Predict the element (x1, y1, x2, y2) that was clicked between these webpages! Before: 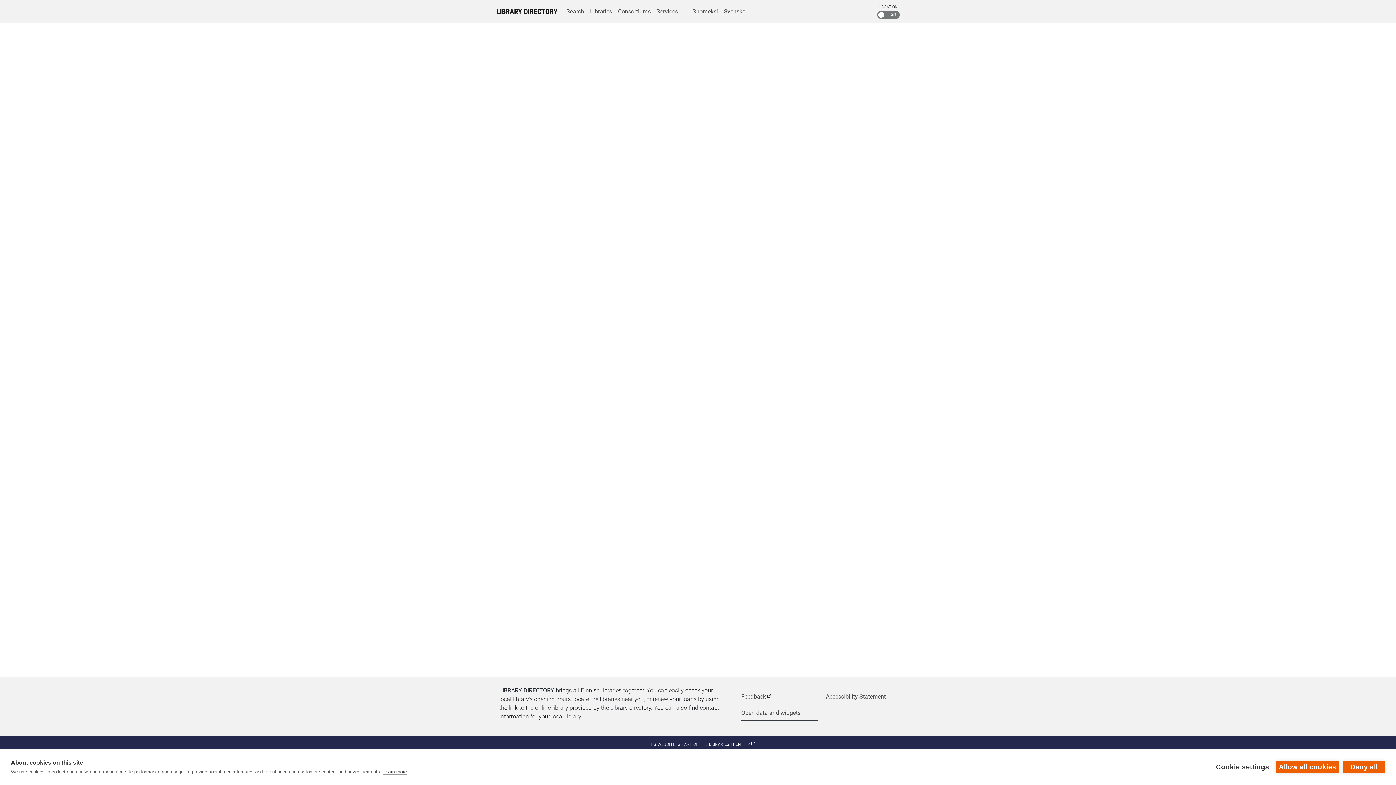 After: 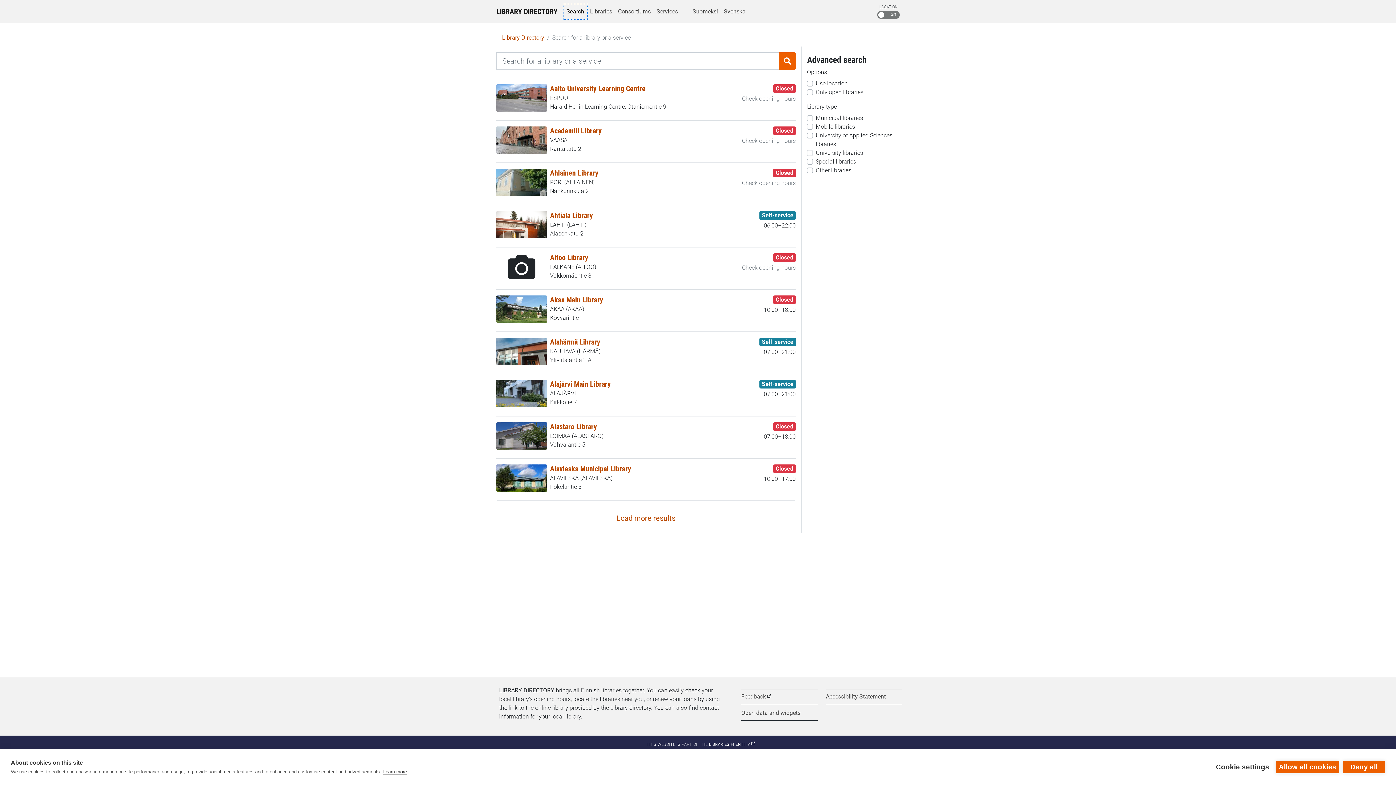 Action: label: Search bbox: (563, 4, 587, 18)